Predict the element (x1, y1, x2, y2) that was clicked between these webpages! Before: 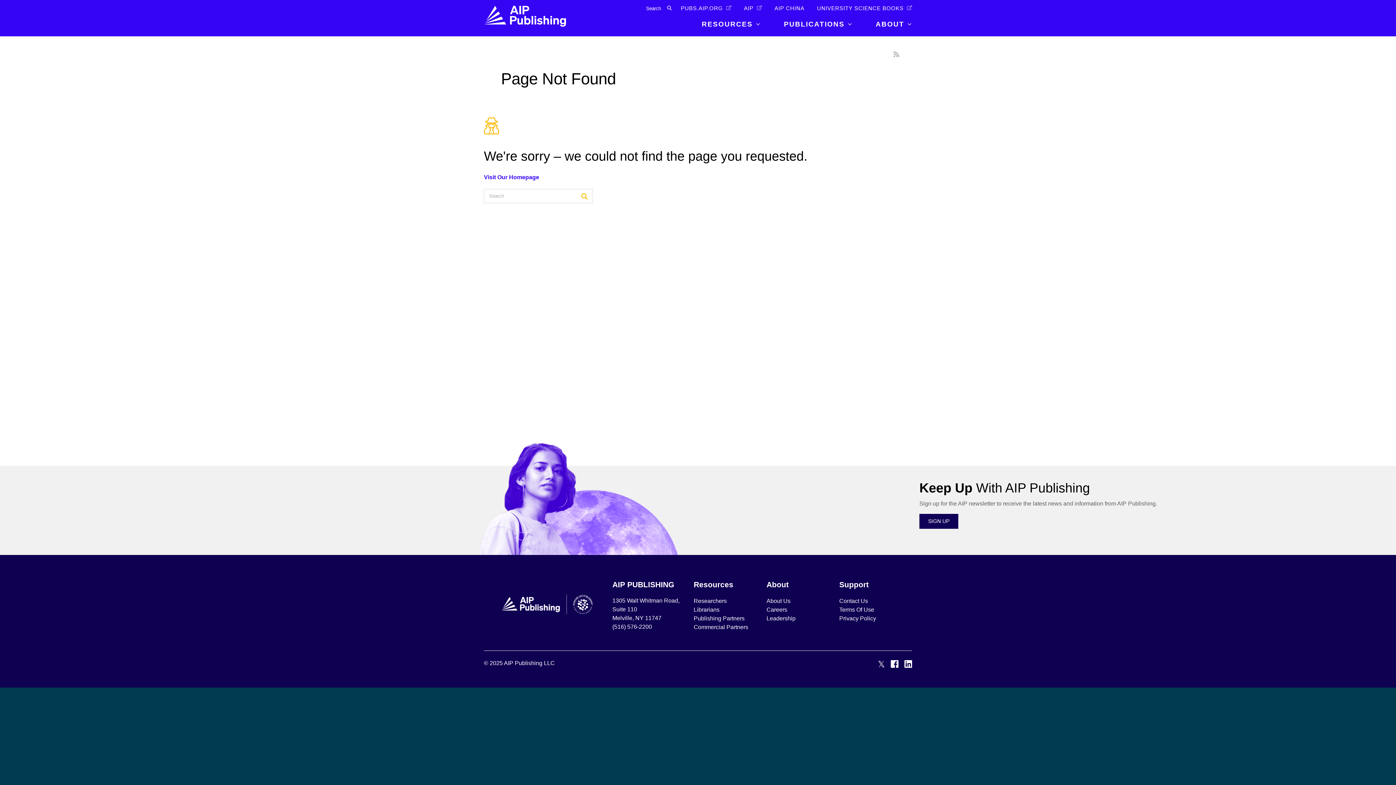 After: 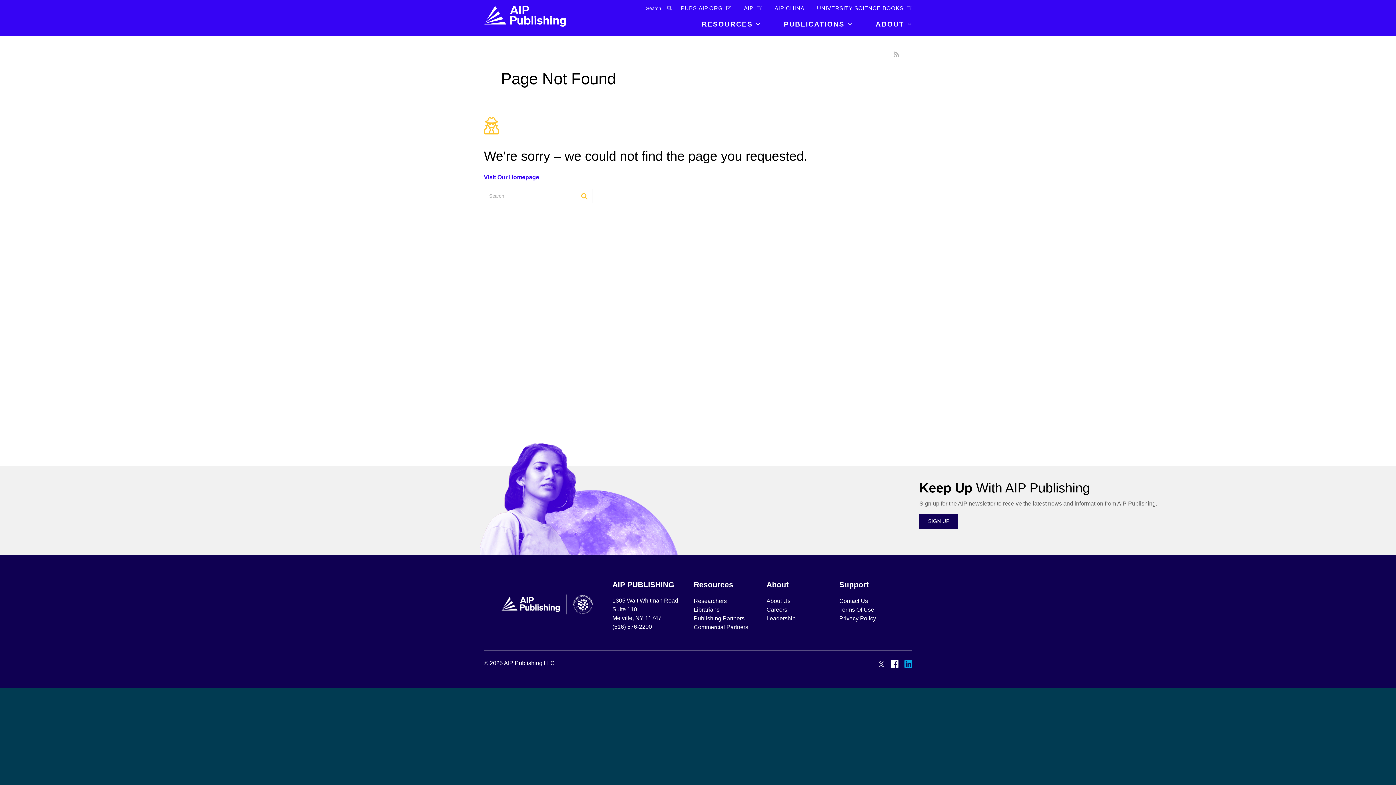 Action: bbox: (904, 659, 912, 669)